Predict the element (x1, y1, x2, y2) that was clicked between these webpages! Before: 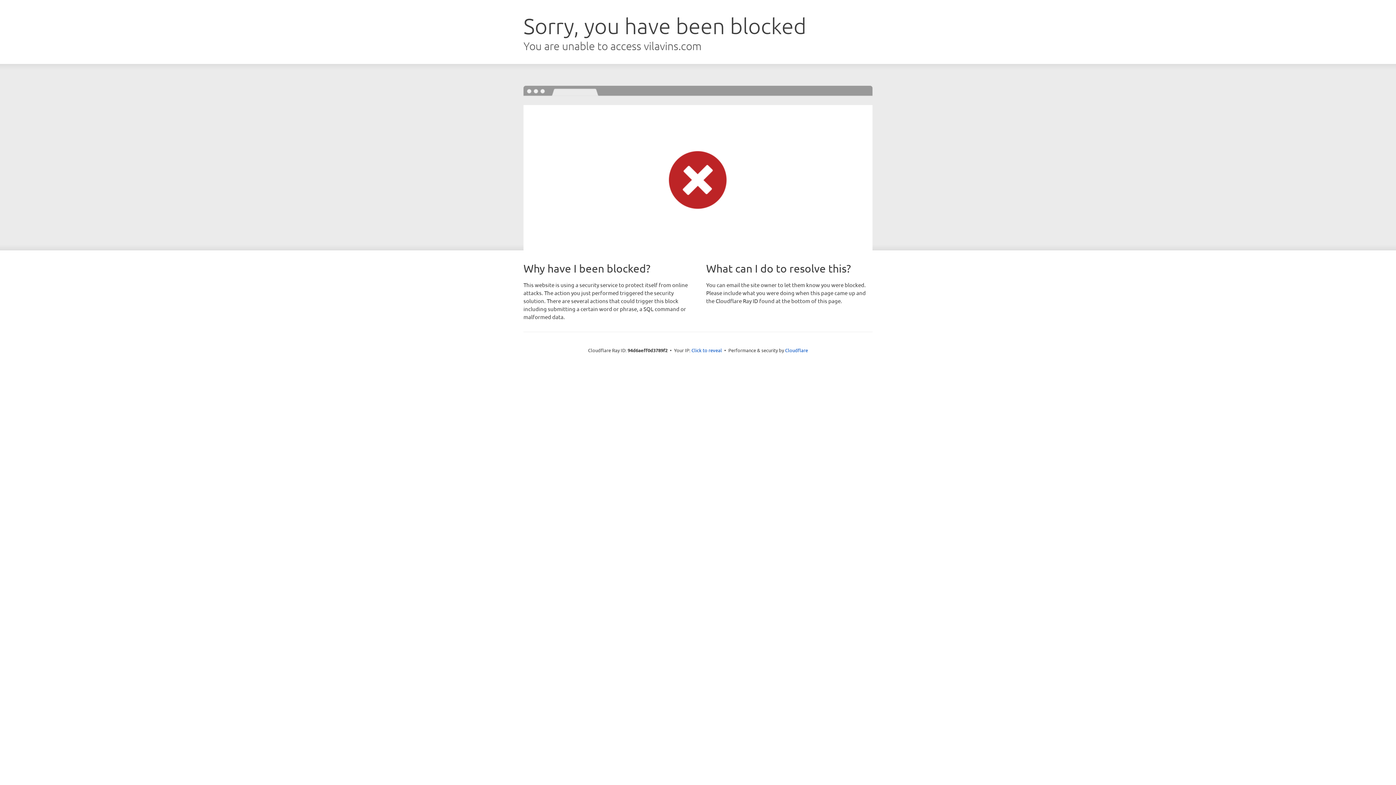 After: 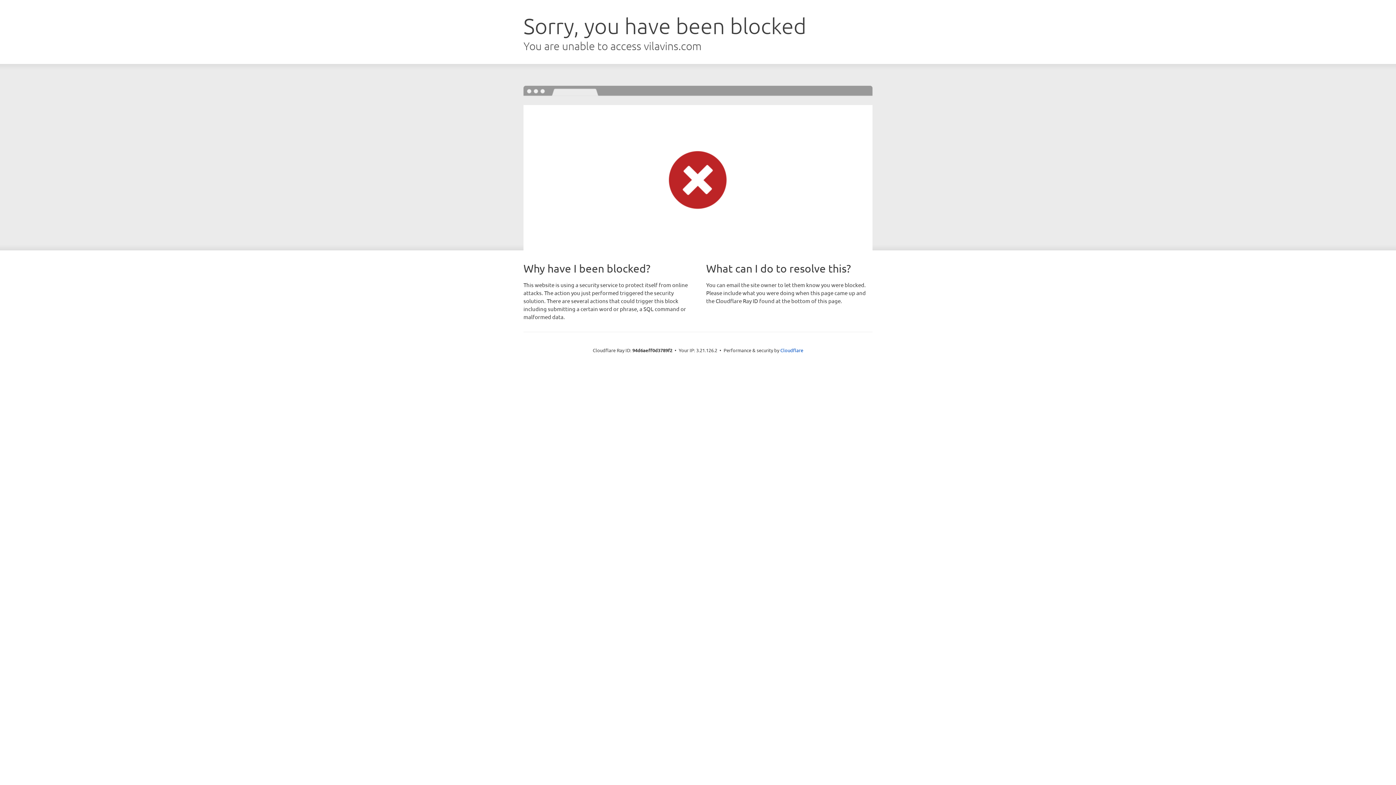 Action: label: Click to reveal bbox: (691, 346, 722, 353)